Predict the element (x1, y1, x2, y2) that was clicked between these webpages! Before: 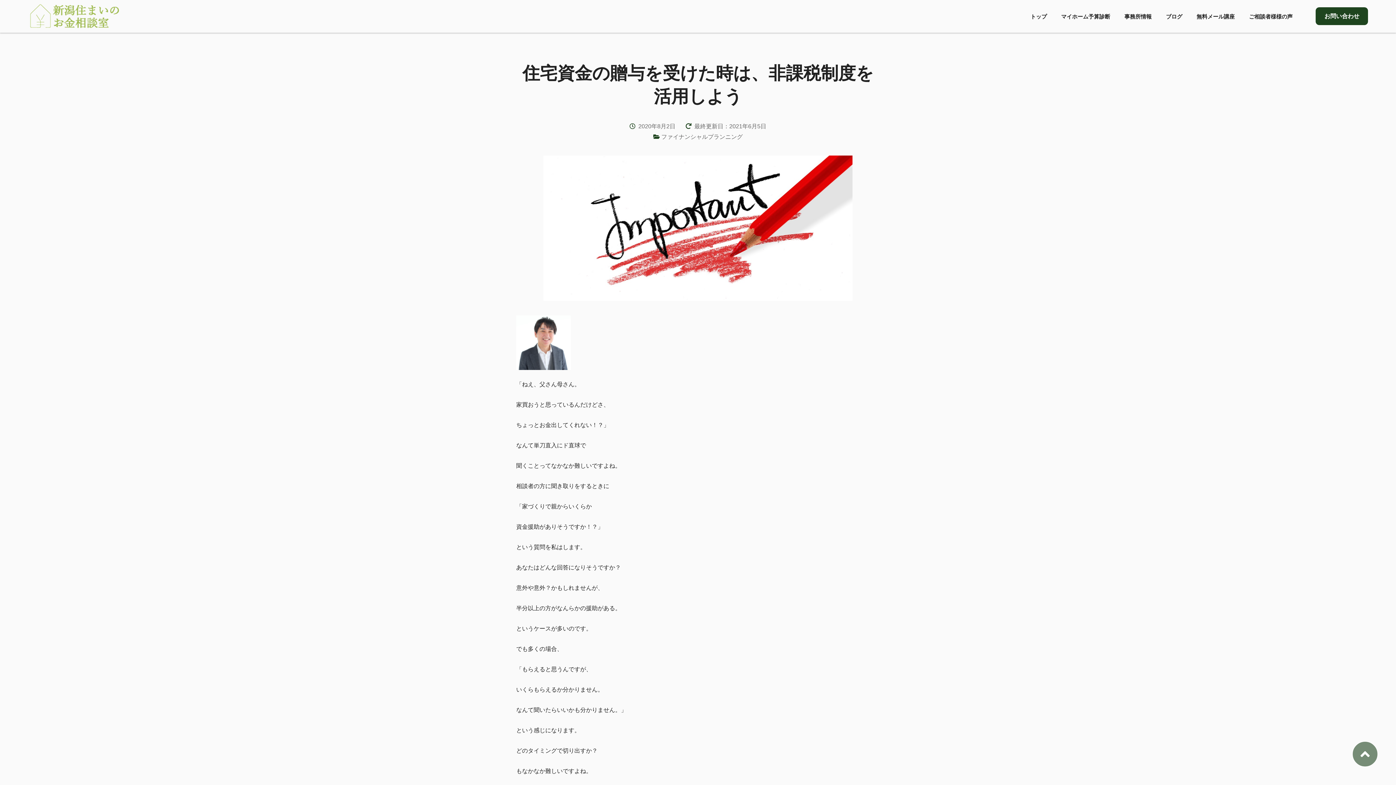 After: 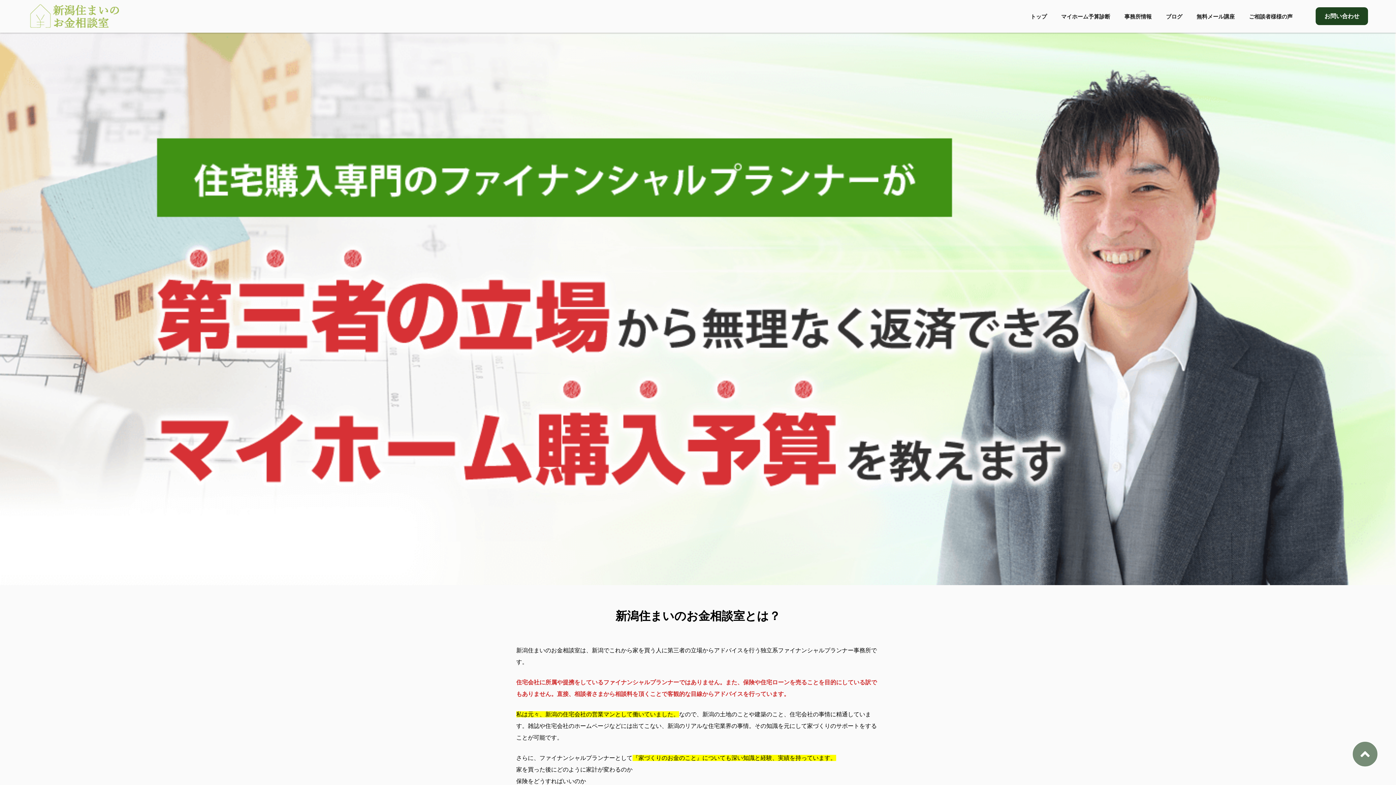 Action: bbox: (27, 2, 121, 29)